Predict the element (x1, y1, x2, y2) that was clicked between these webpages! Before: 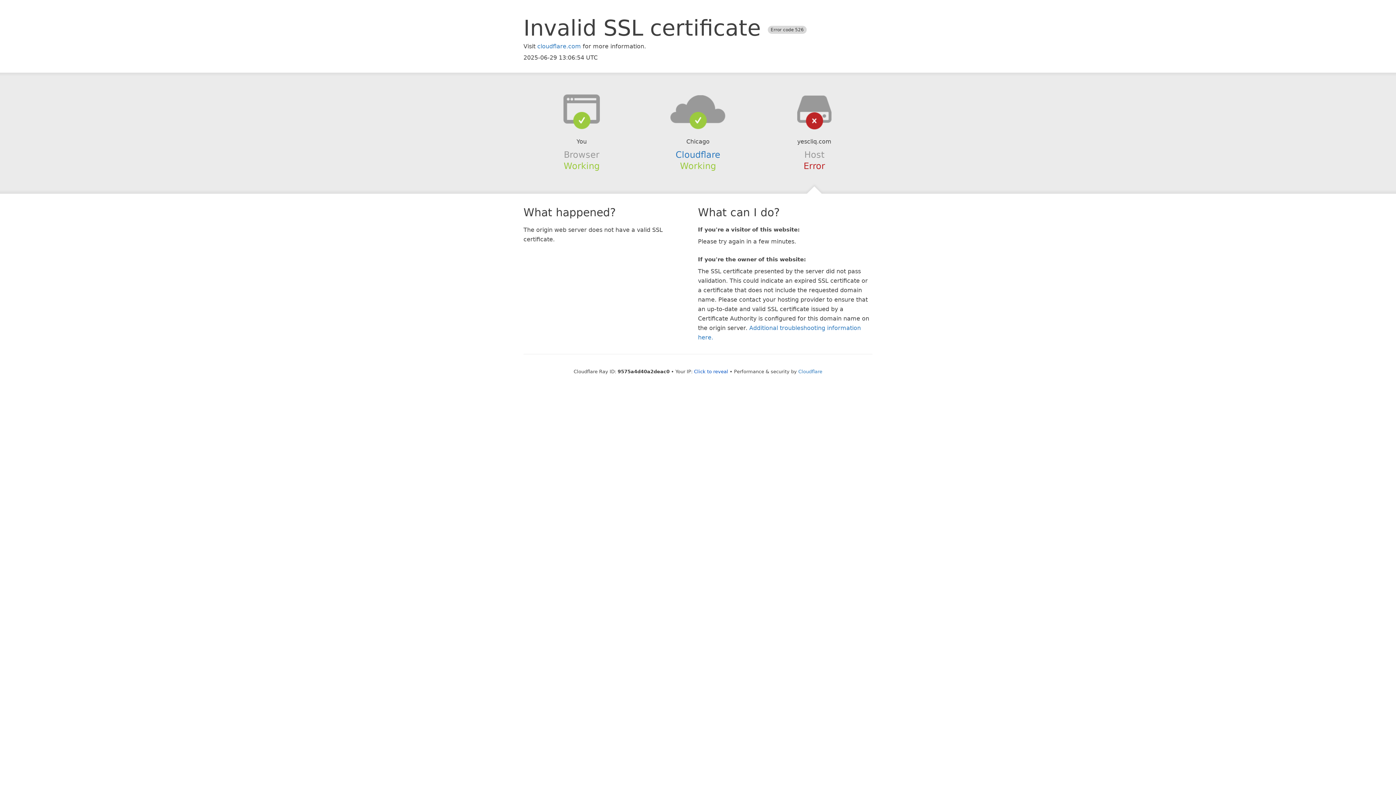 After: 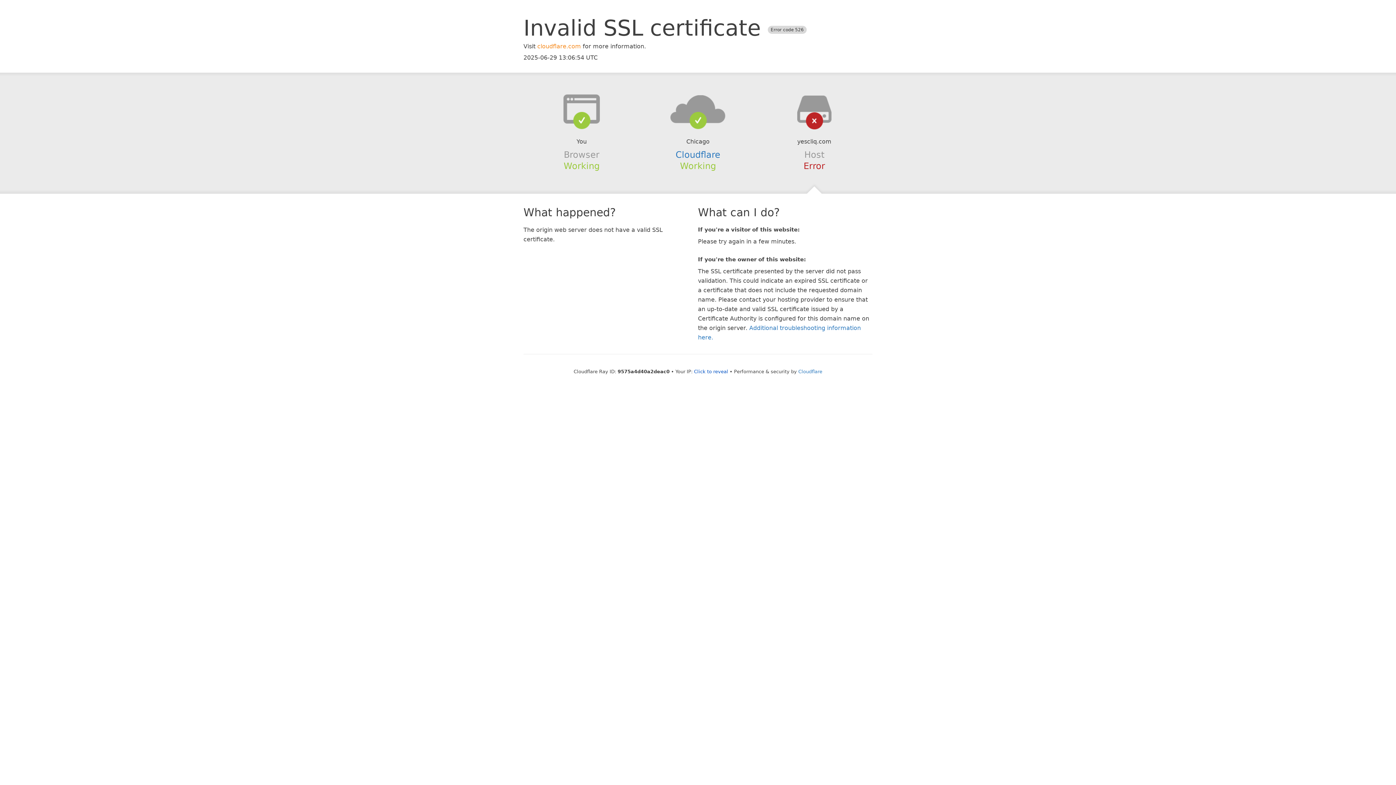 Action: bbox: (537, 42, 581, 49) label: cloudflare.com